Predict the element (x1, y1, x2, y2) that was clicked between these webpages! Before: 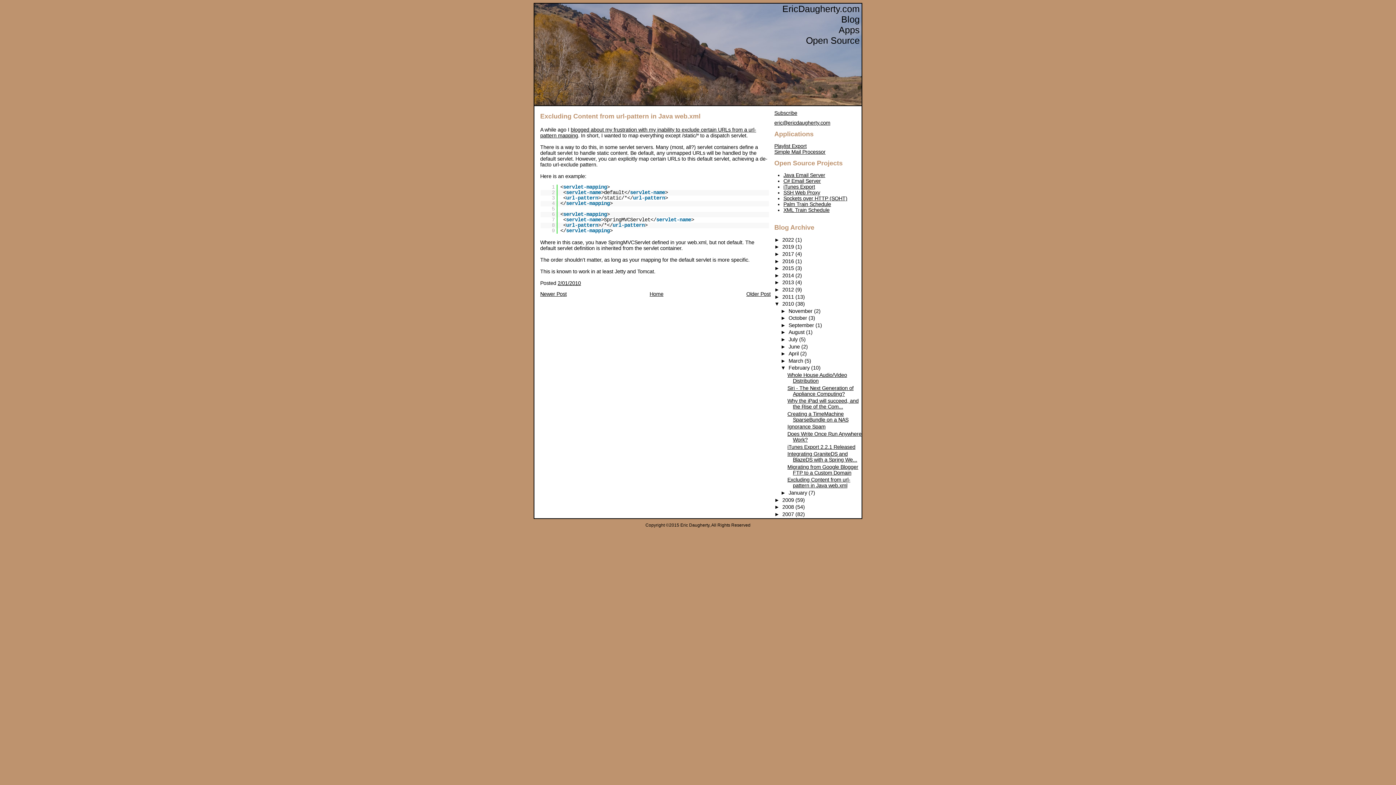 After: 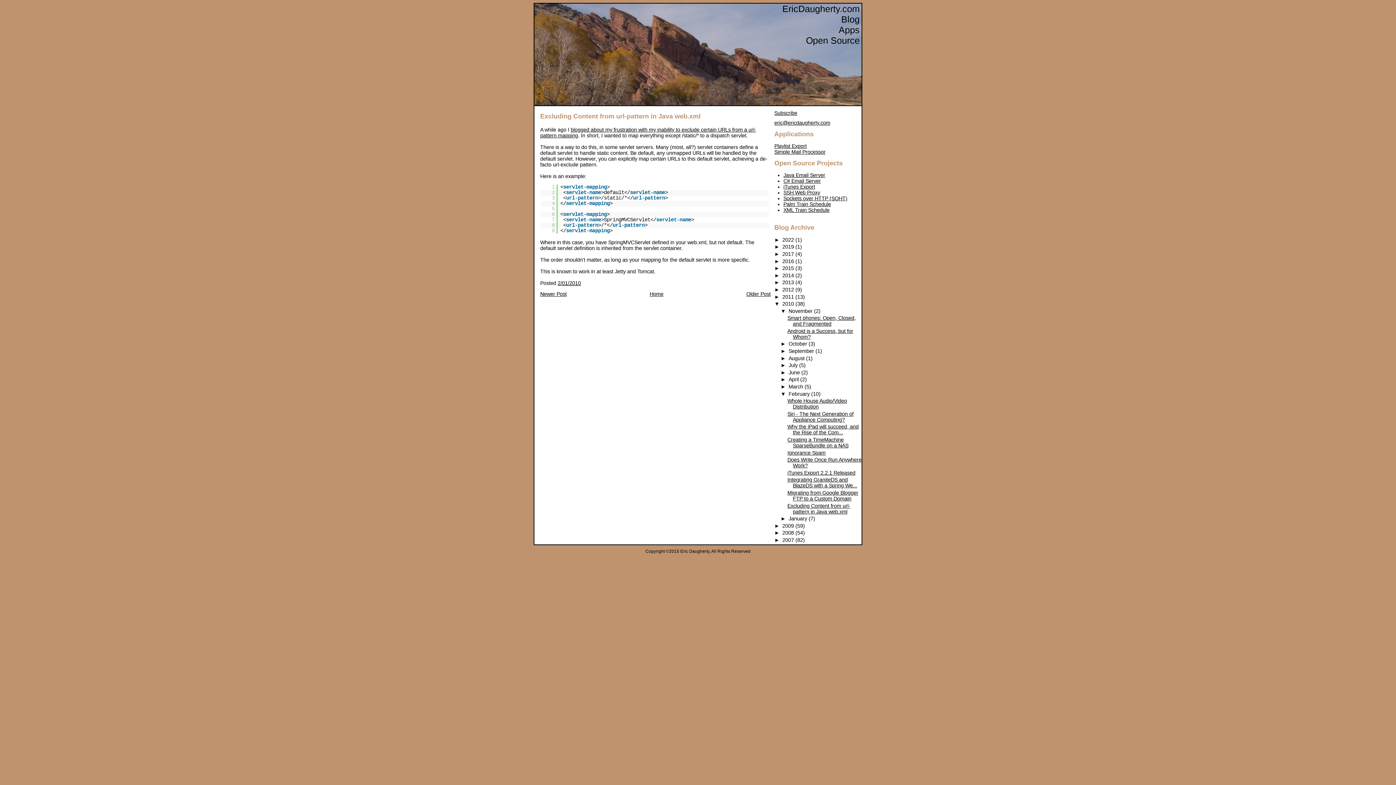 Action: label: ►   bbox: (780, 308, 788, 314)